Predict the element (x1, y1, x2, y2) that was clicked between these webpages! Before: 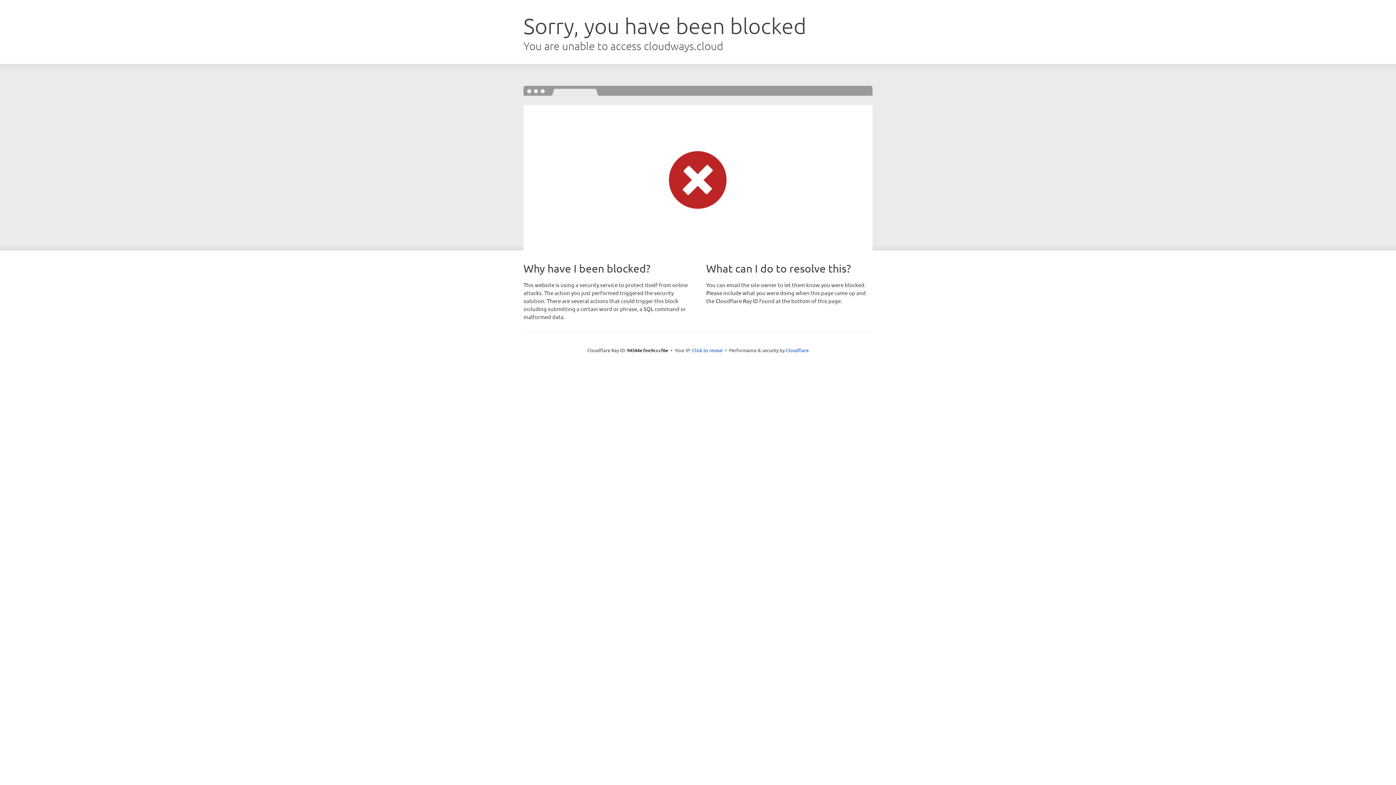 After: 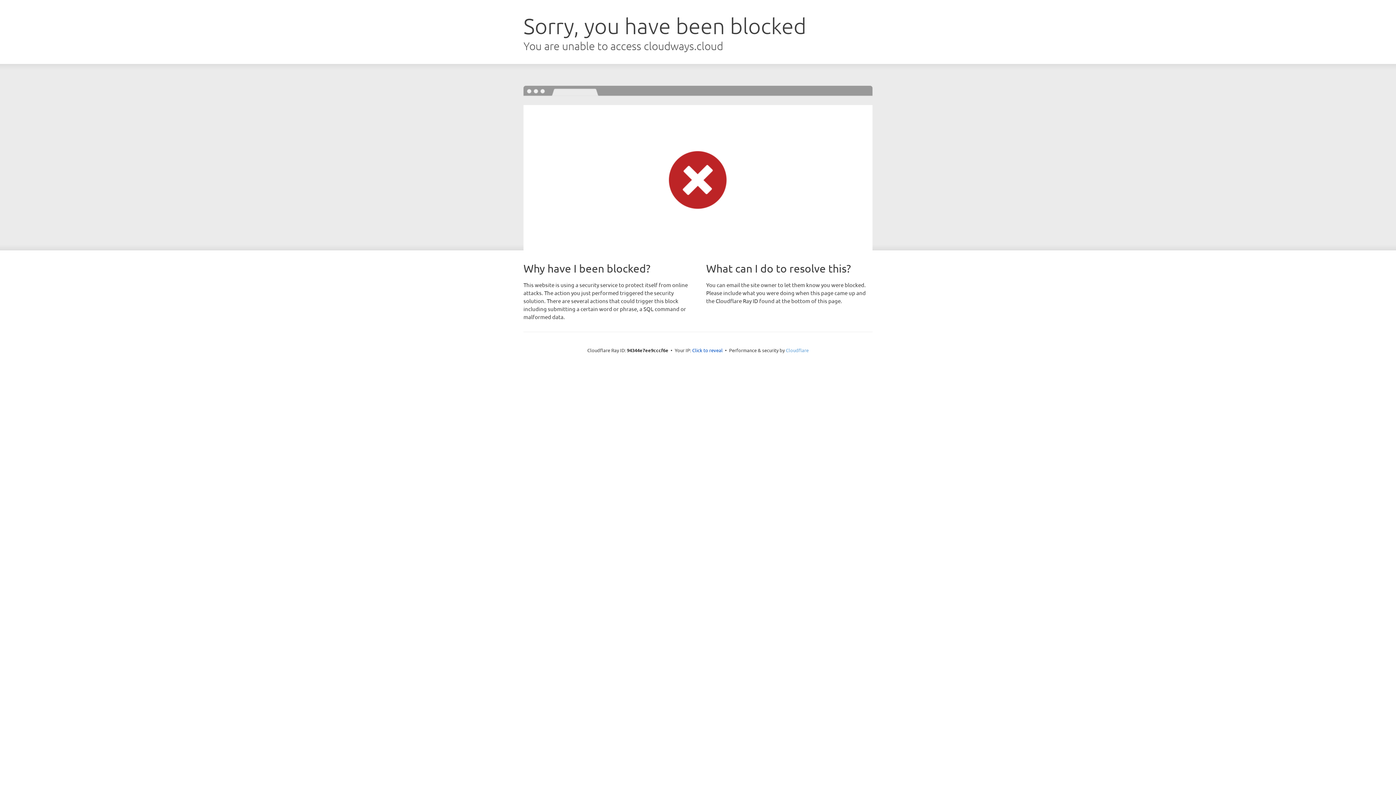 Action: bbox: (786, 347, 808, 353) label: Cloudflare